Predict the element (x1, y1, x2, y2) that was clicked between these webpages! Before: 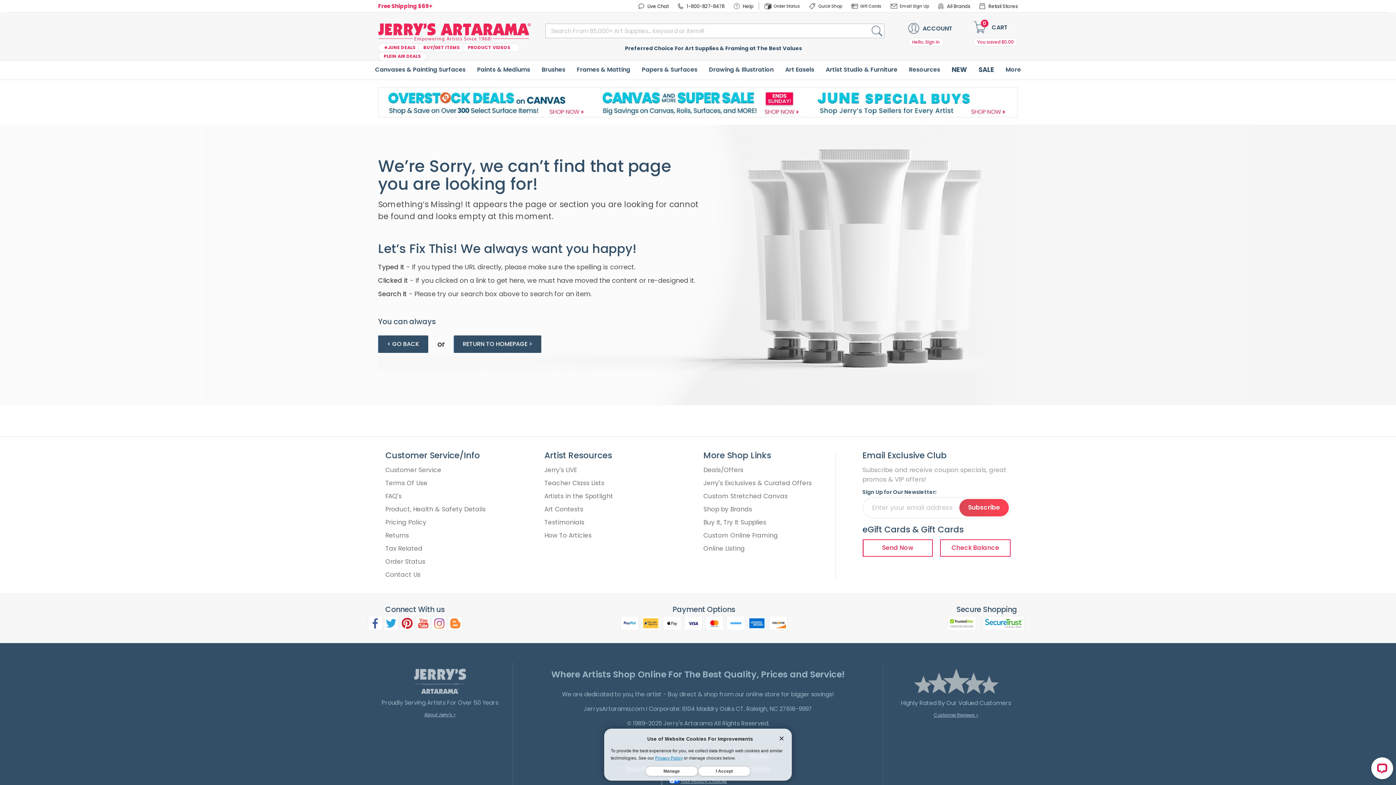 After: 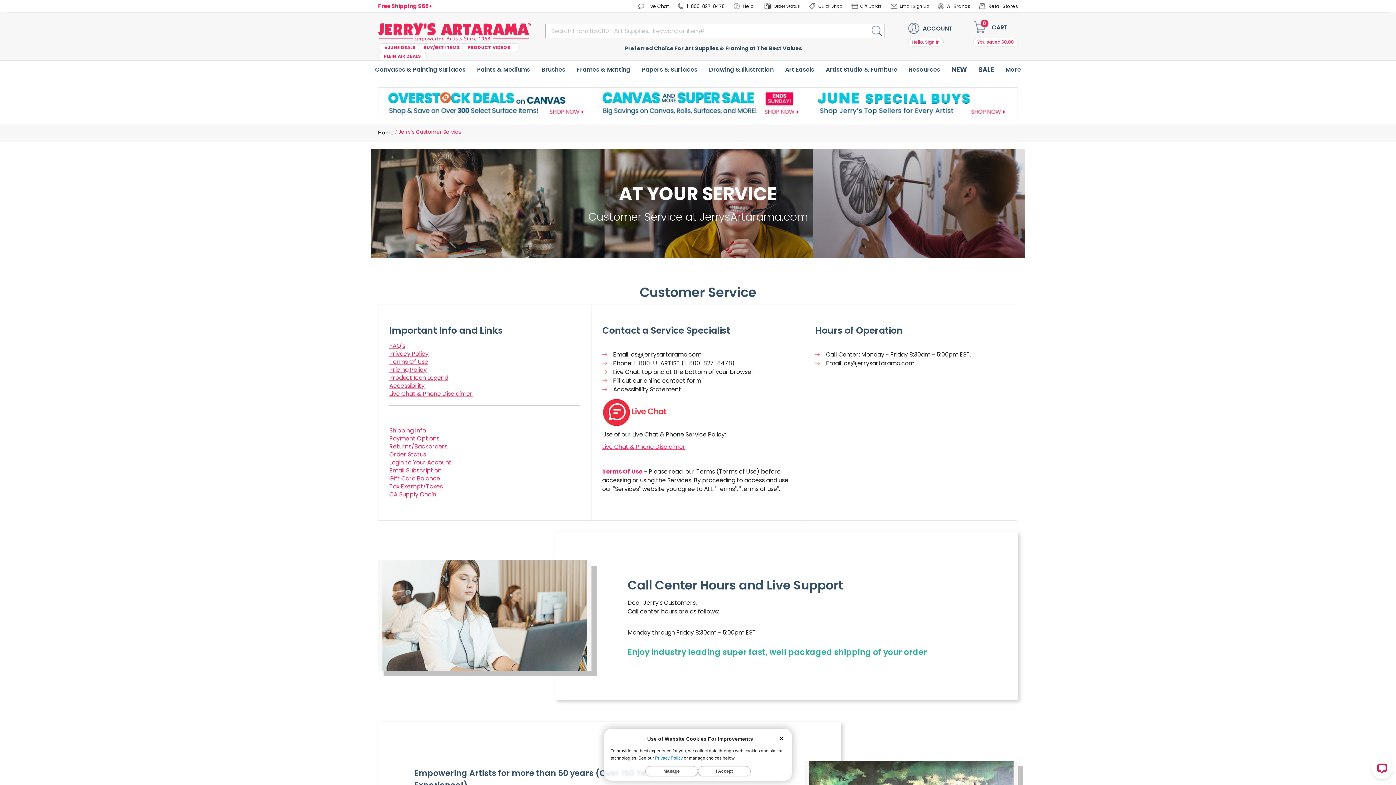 Action: bbox: (385, 465, 441, 474) label: Customer Service